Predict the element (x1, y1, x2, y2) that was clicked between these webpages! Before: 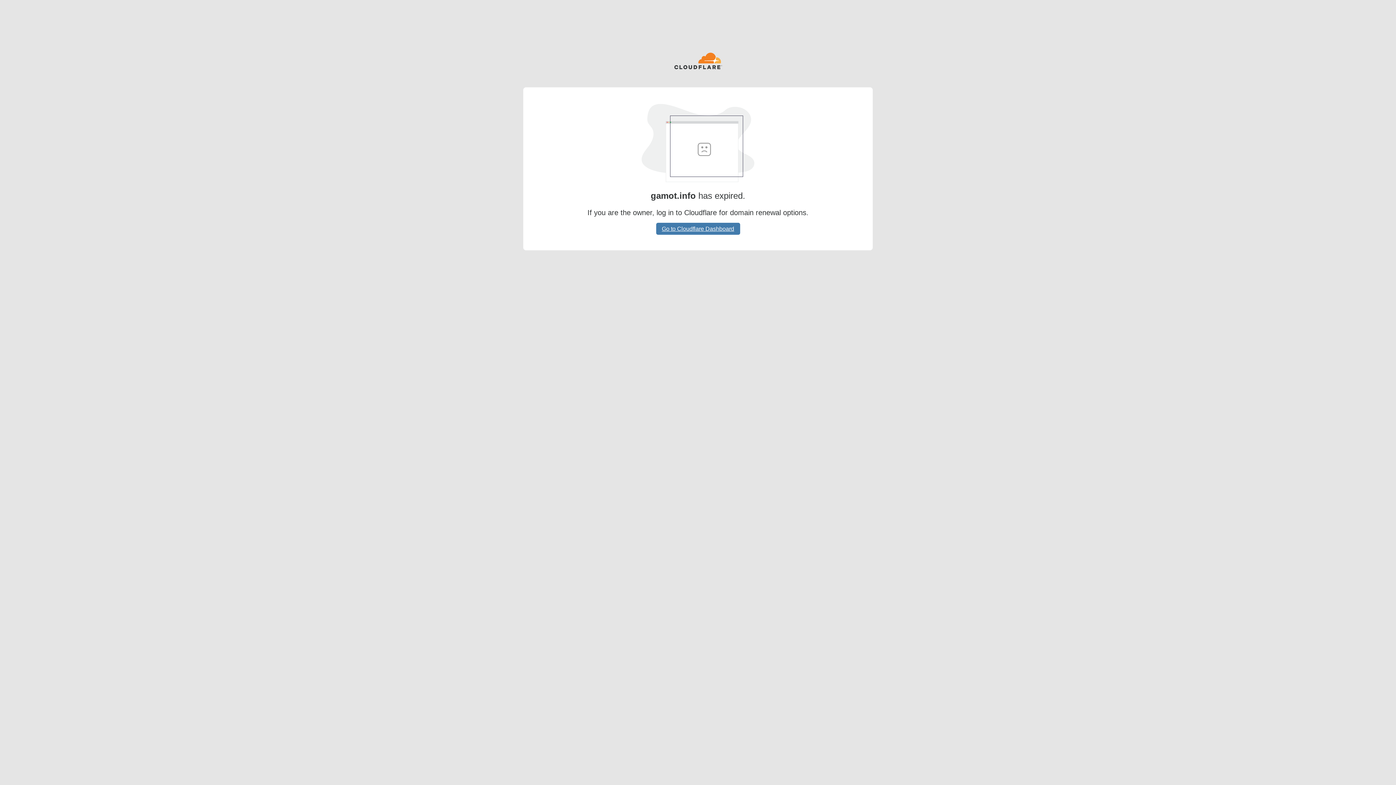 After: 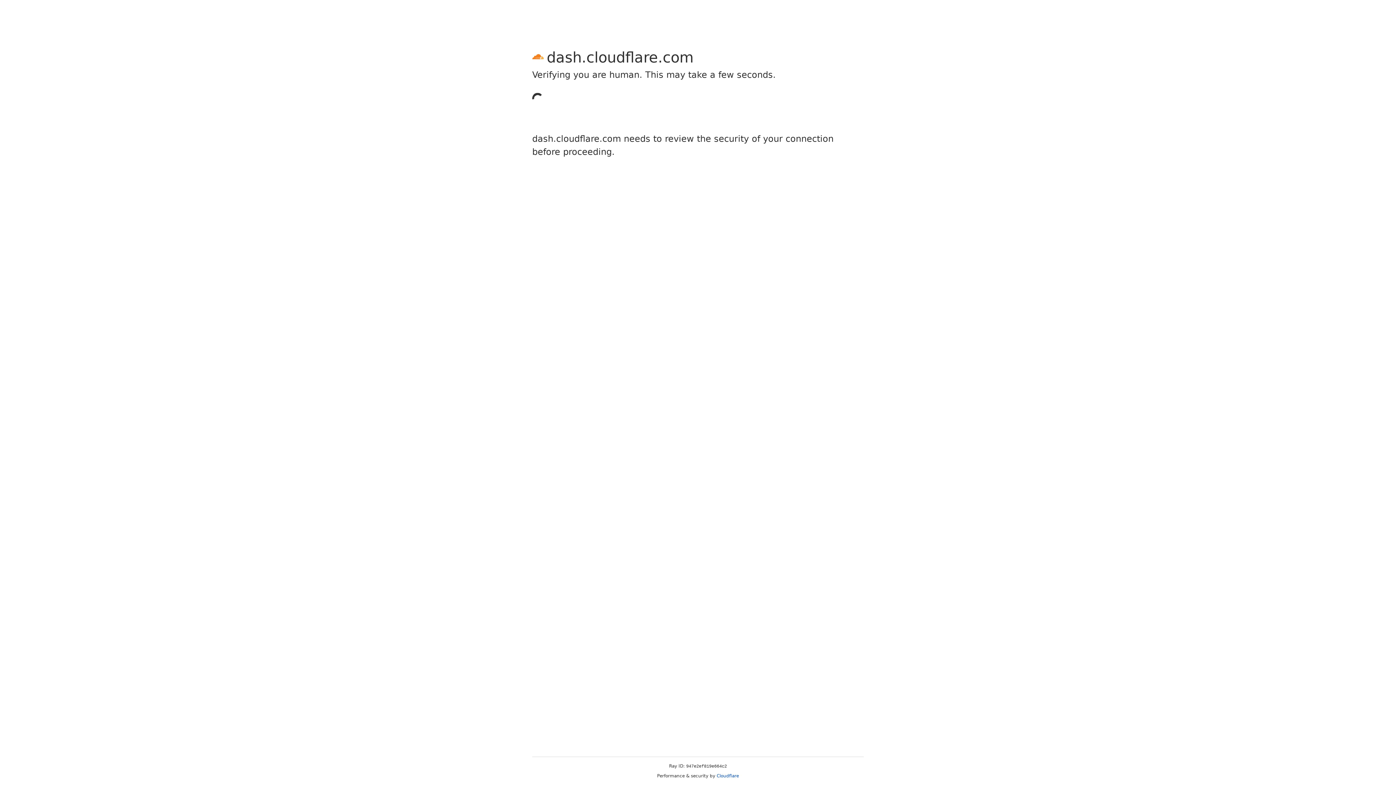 Action: label: Go to Cloudflare Dashboard bbox: (656, 222, 740, 234)